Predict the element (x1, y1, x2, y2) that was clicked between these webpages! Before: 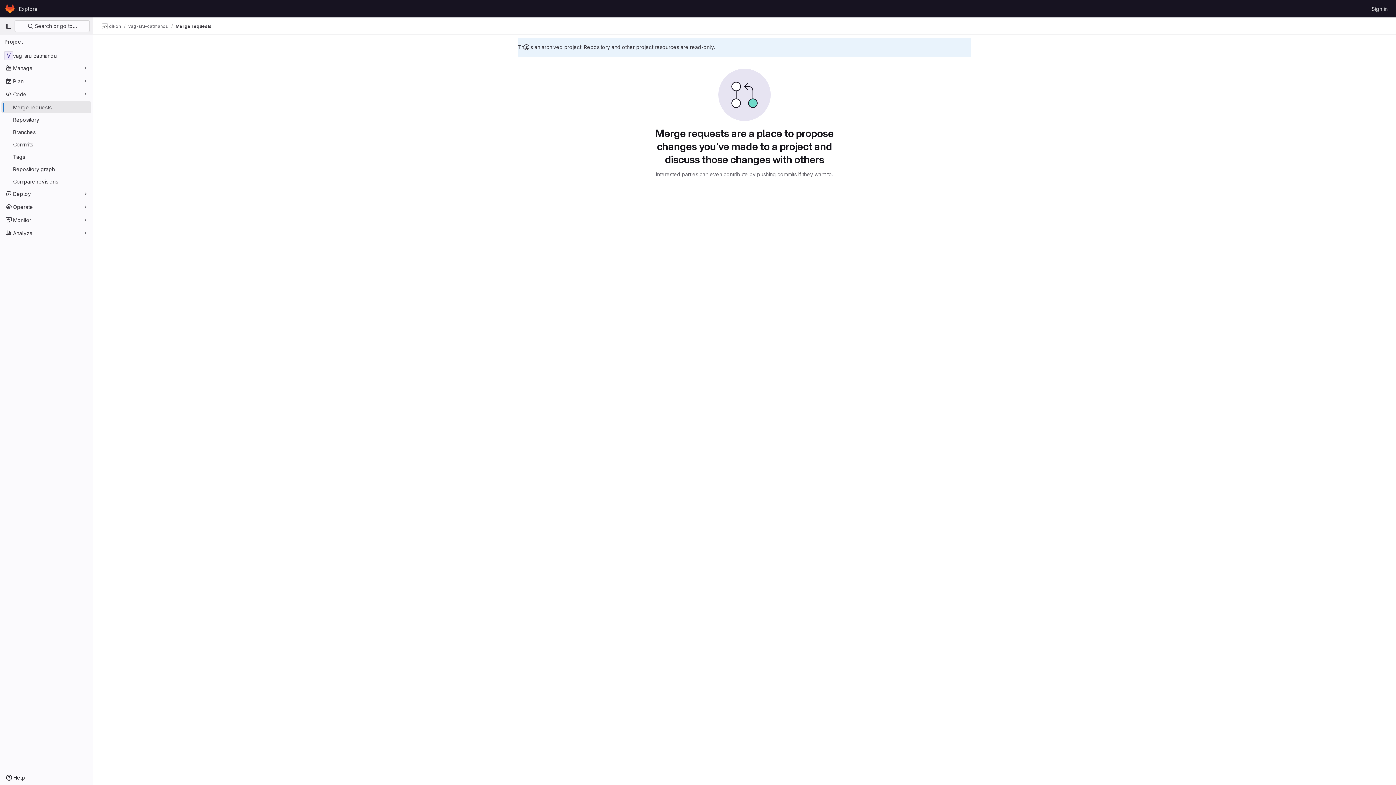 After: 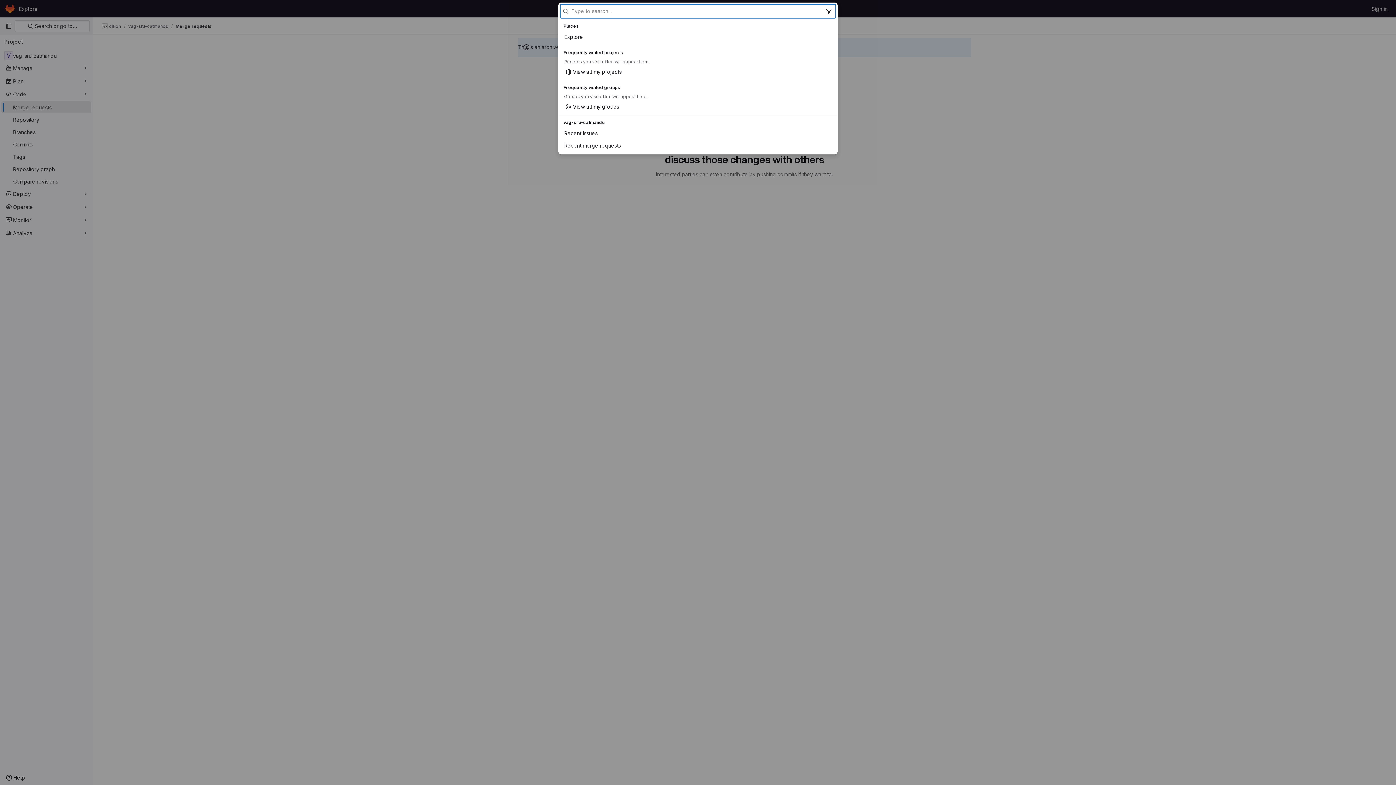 Action: label:  Search or go to… bbox: (14, 20, 89, 32)